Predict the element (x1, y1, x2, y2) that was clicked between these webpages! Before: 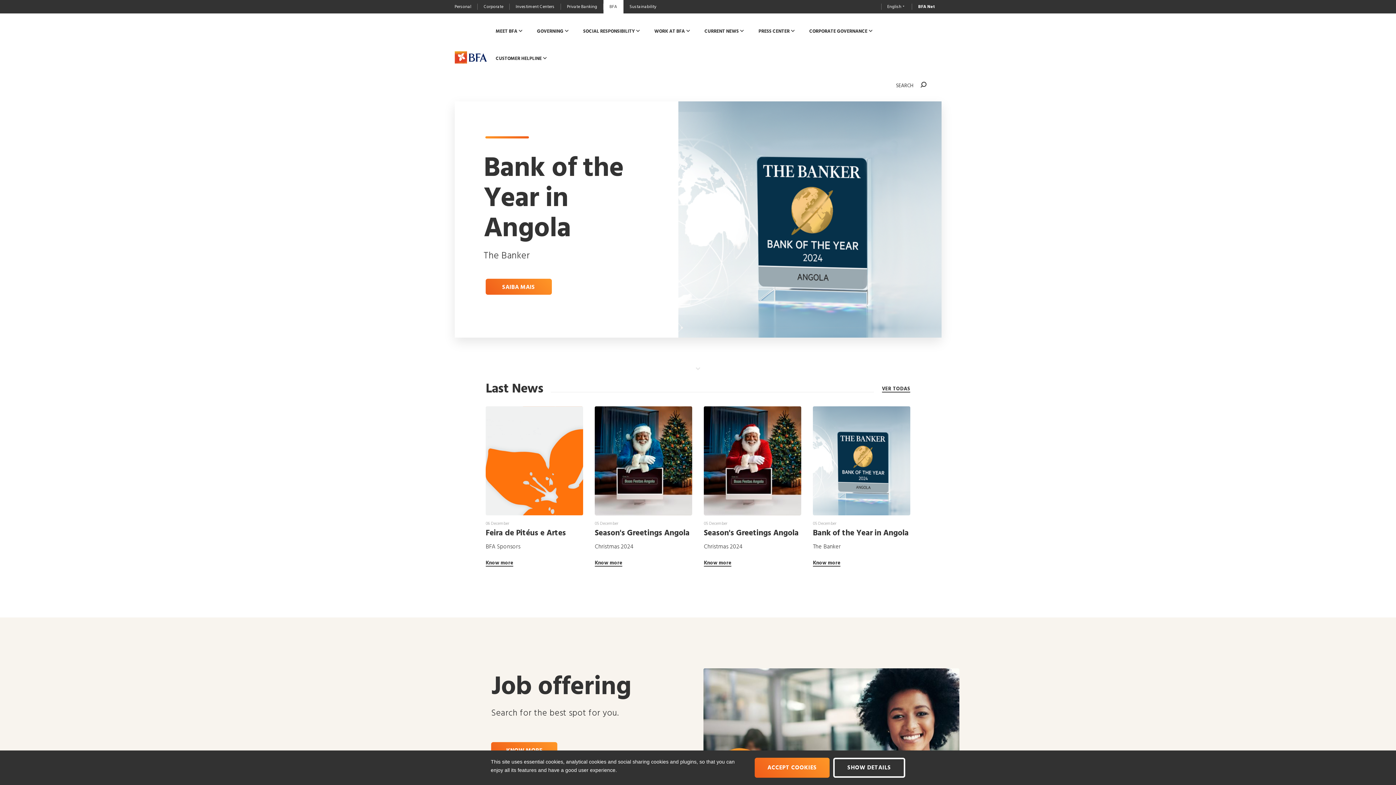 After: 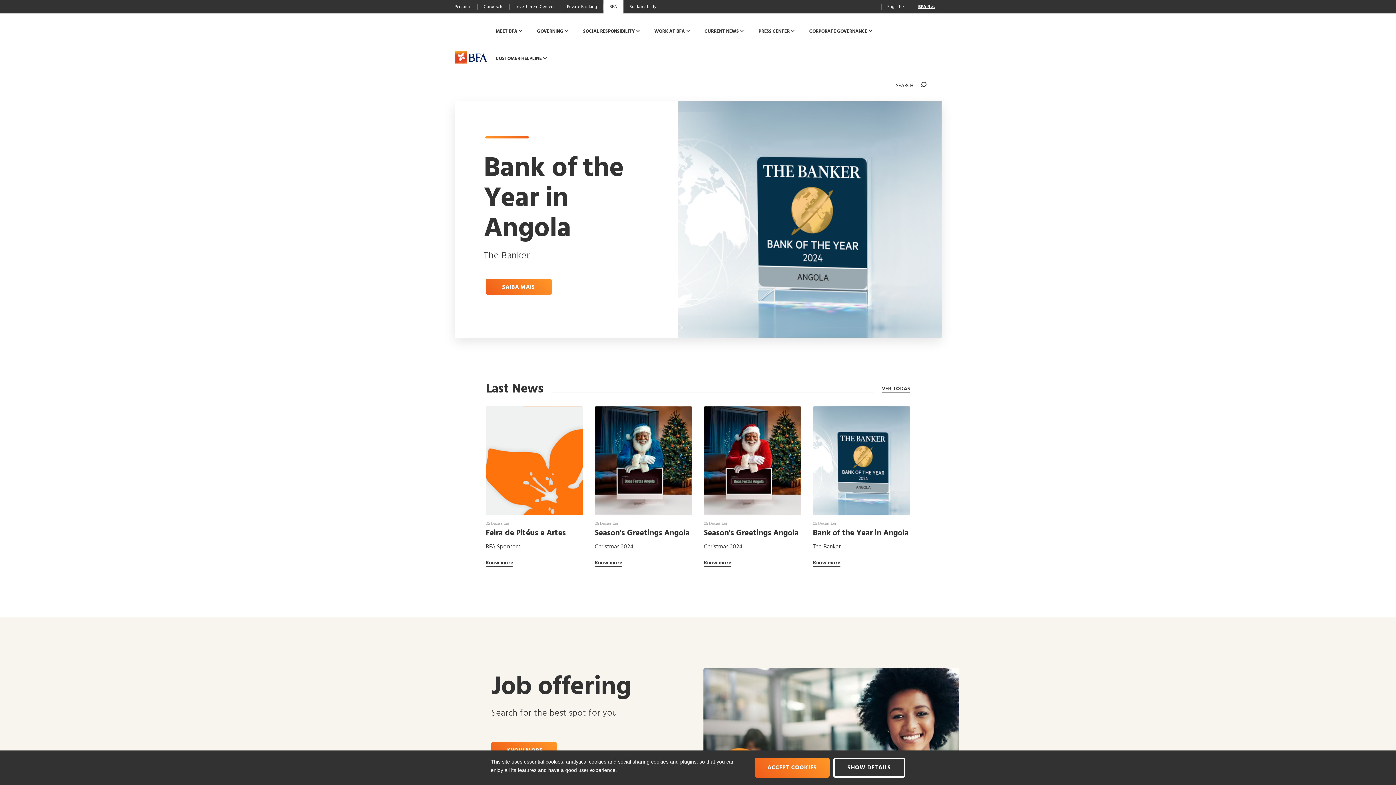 Action: bbox: (912, 0, 941, 13) label: BFA Net